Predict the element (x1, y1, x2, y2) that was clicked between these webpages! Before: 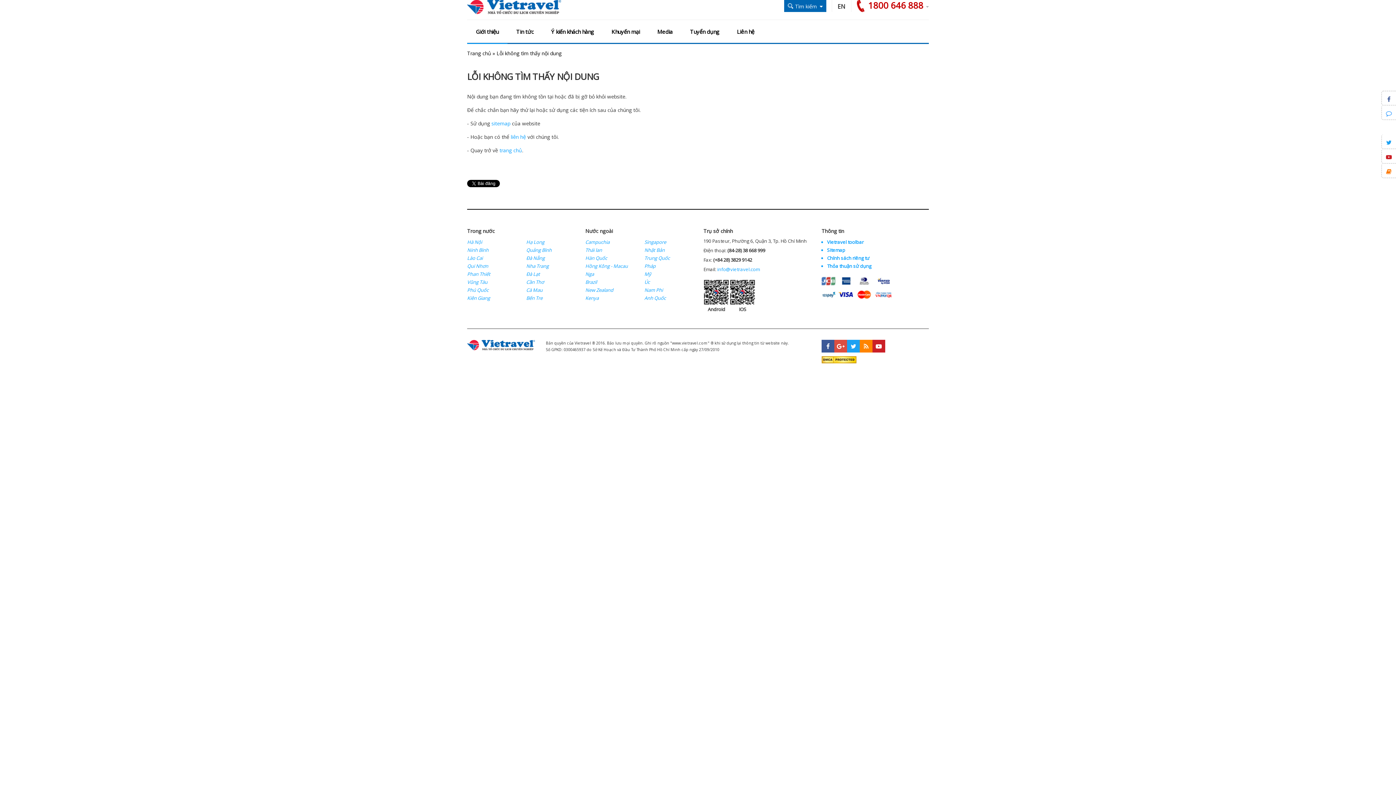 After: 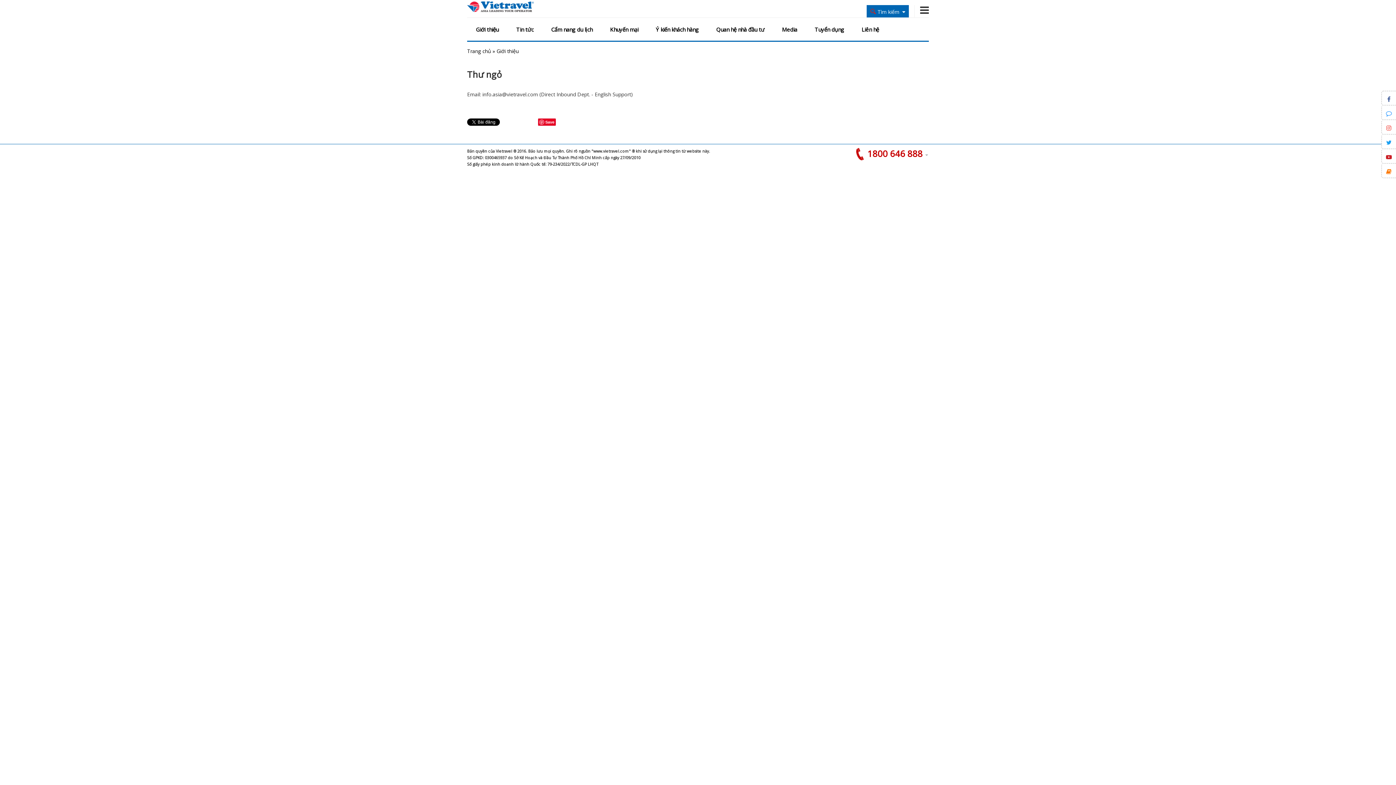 Action: label: Giới thiệu bbox: (467, 20, 507, 43)